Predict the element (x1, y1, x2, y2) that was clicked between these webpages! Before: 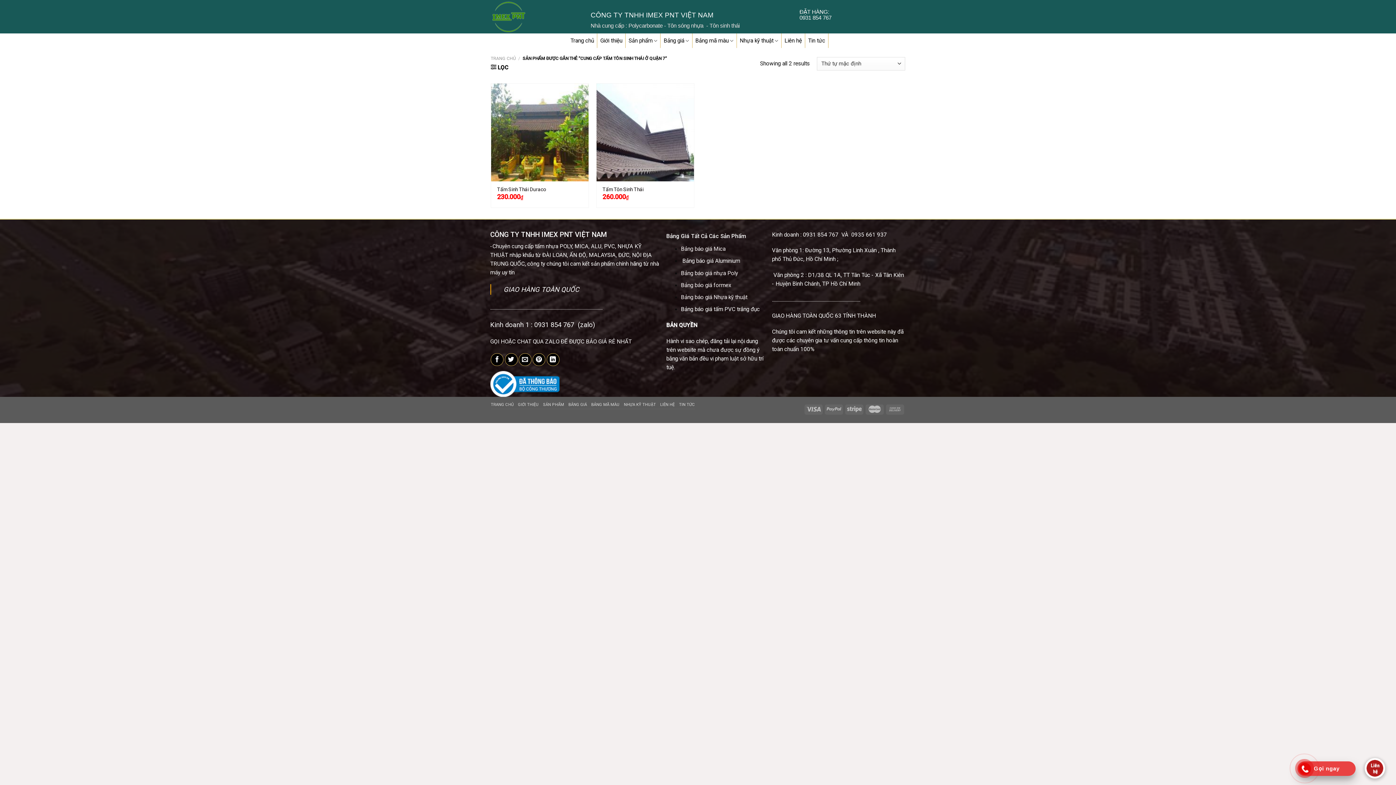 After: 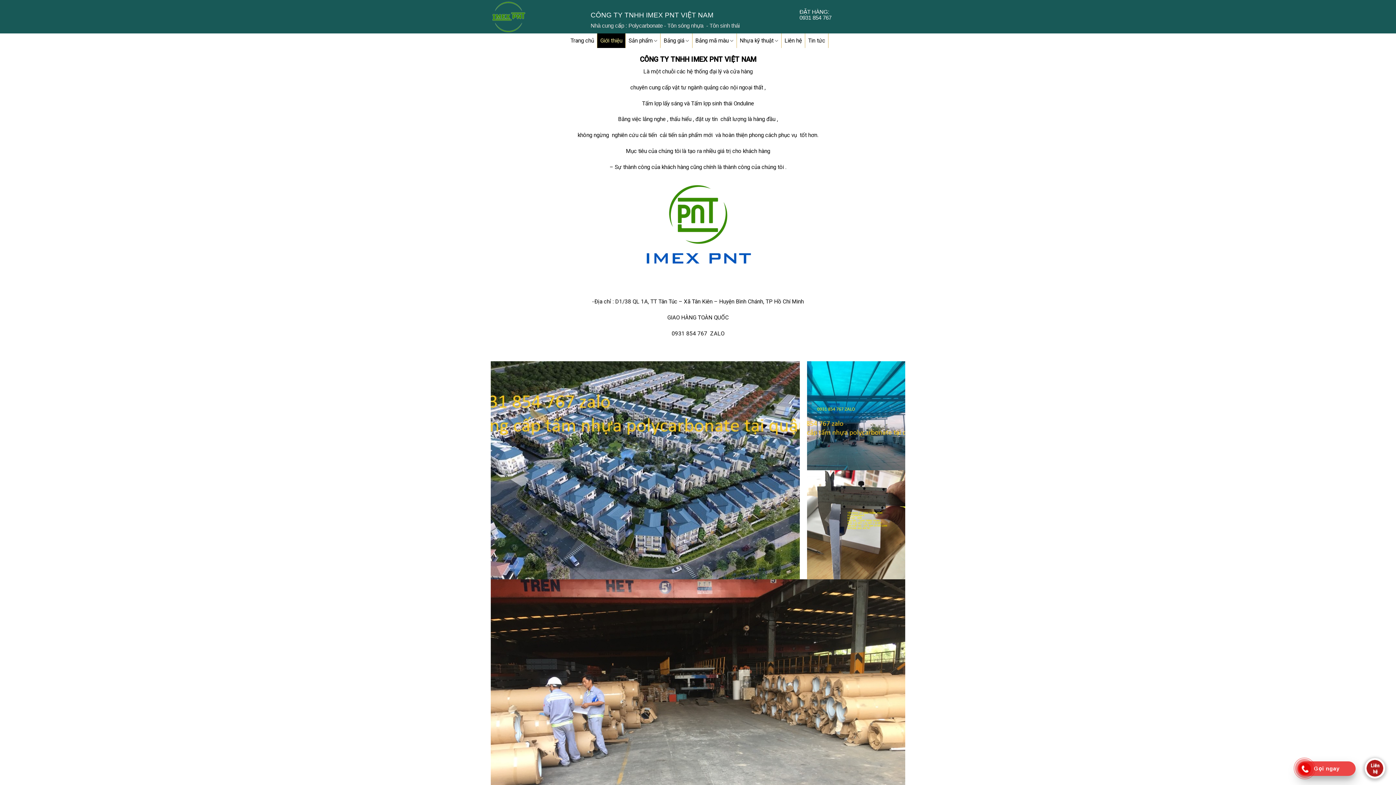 Action: bbox: (597, 33, 625, 48) label: Giới thiệu